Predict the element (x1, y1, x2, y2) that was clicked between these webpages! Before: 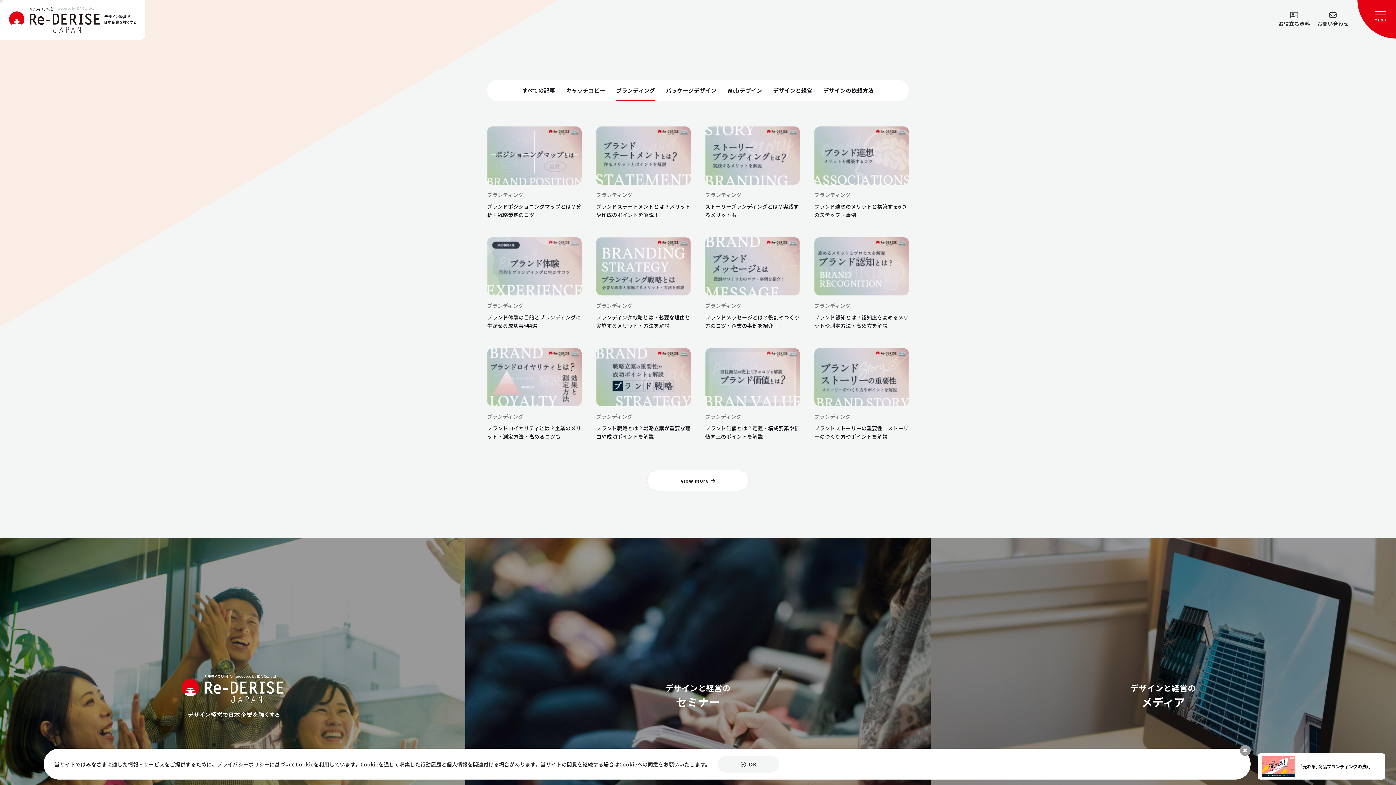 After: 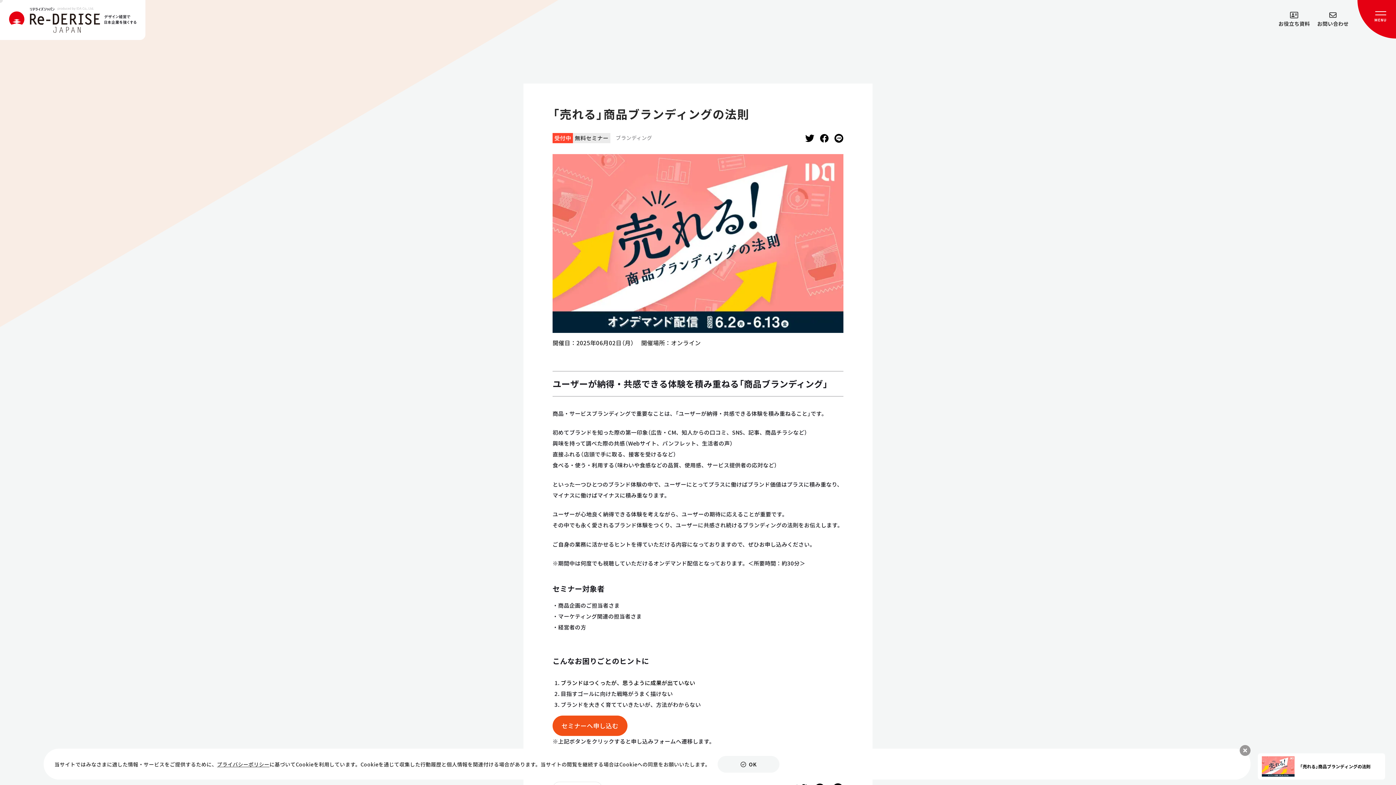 Action: bbox: (1258, 754, 1385, 779) label: 「売れる」商品ブランディングの法則